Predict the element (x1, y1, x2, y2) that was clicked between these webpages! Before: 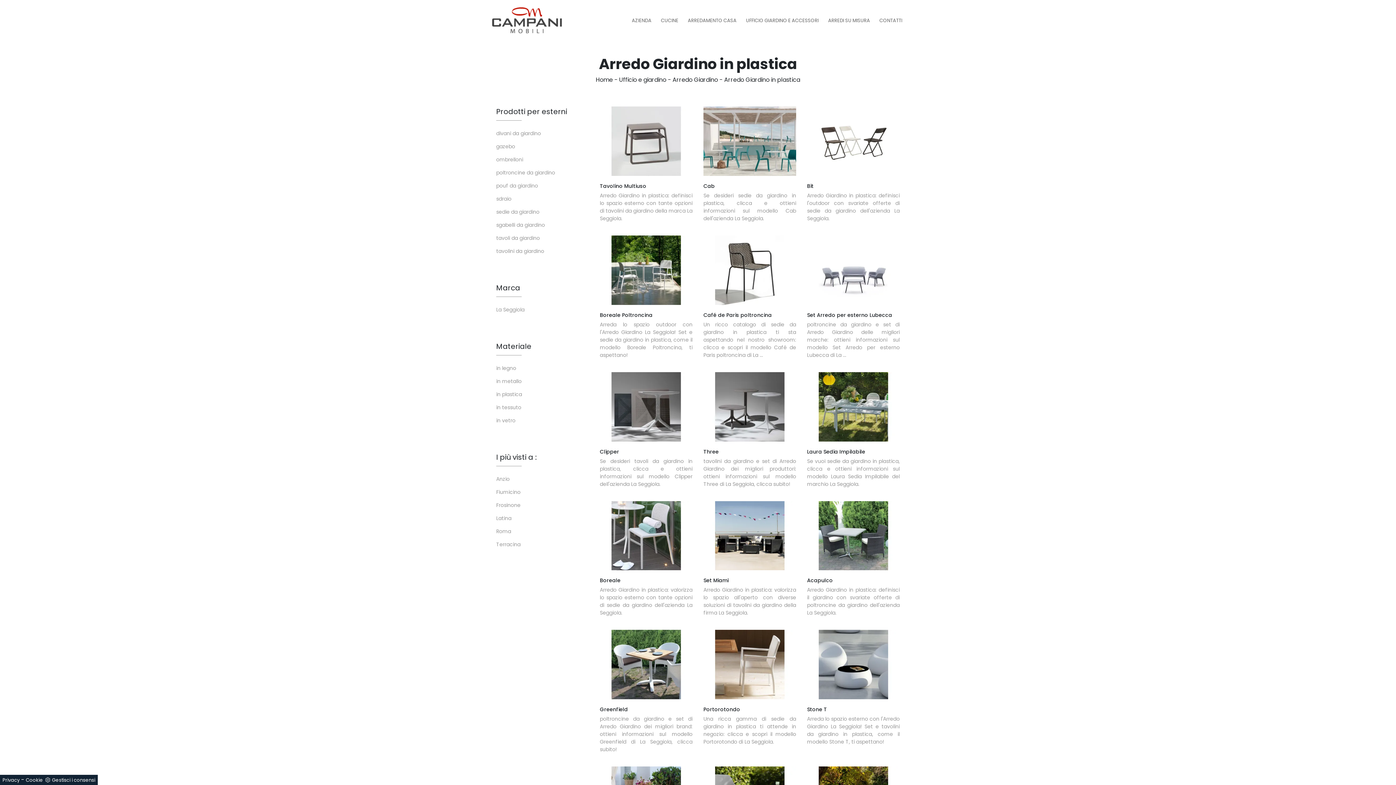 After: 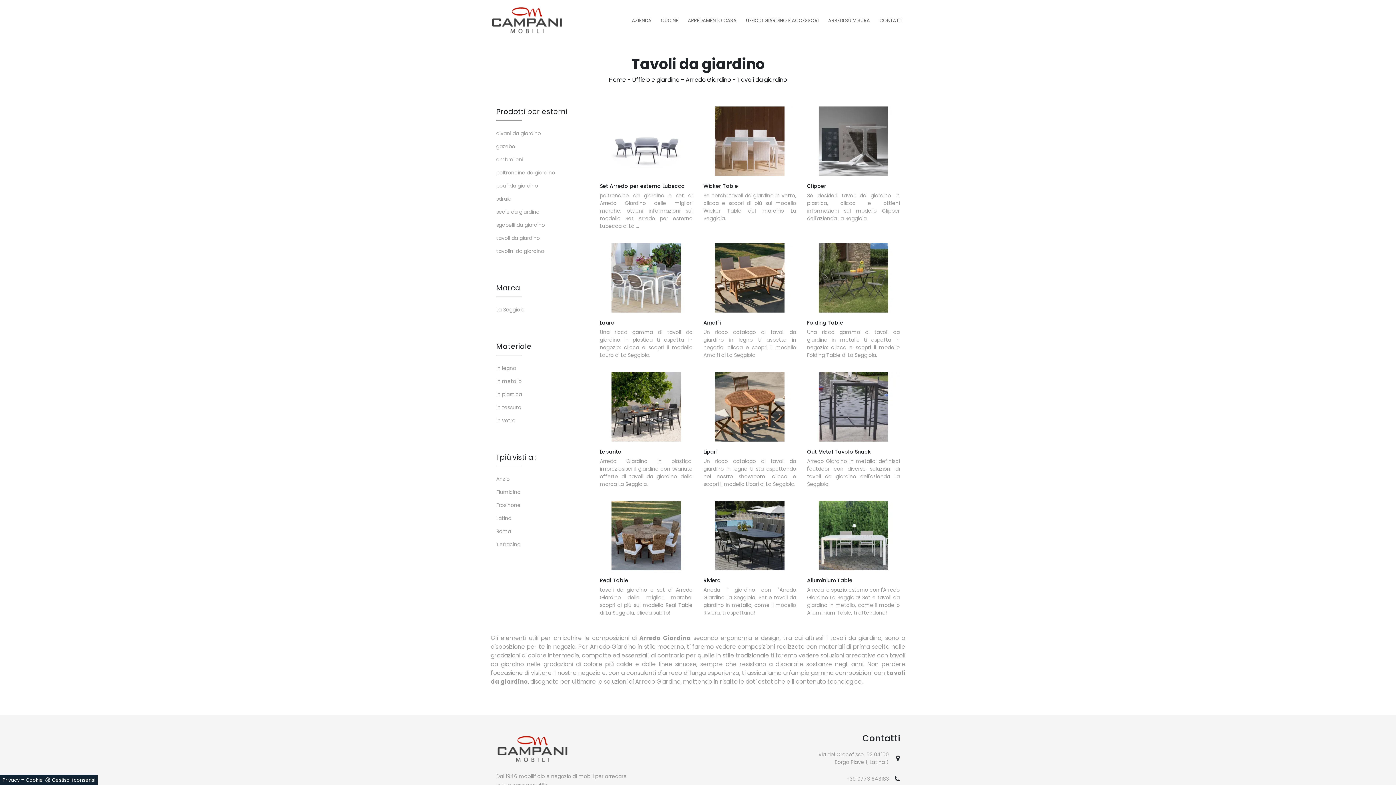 Action: label: tavoli da giardino bbox: (496, 234, 589, 242)